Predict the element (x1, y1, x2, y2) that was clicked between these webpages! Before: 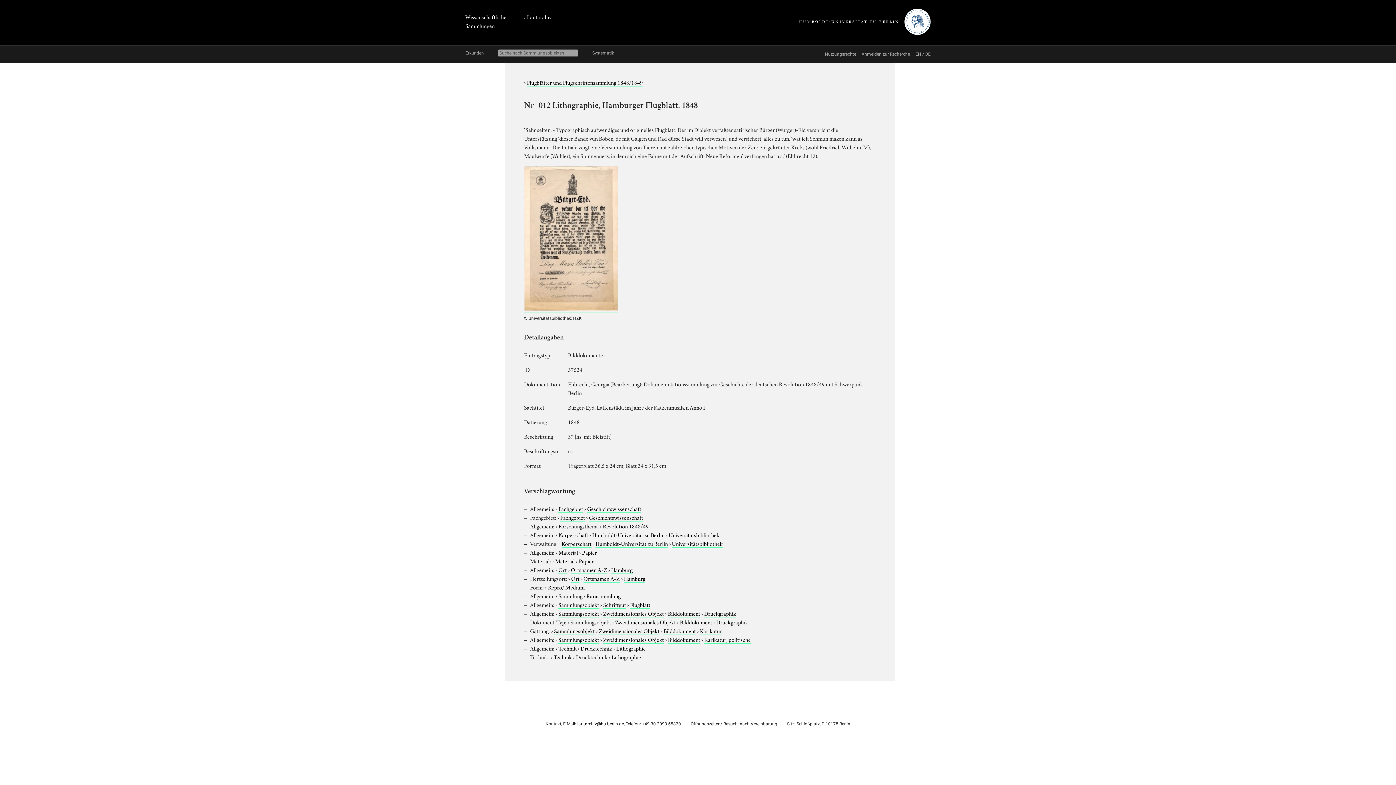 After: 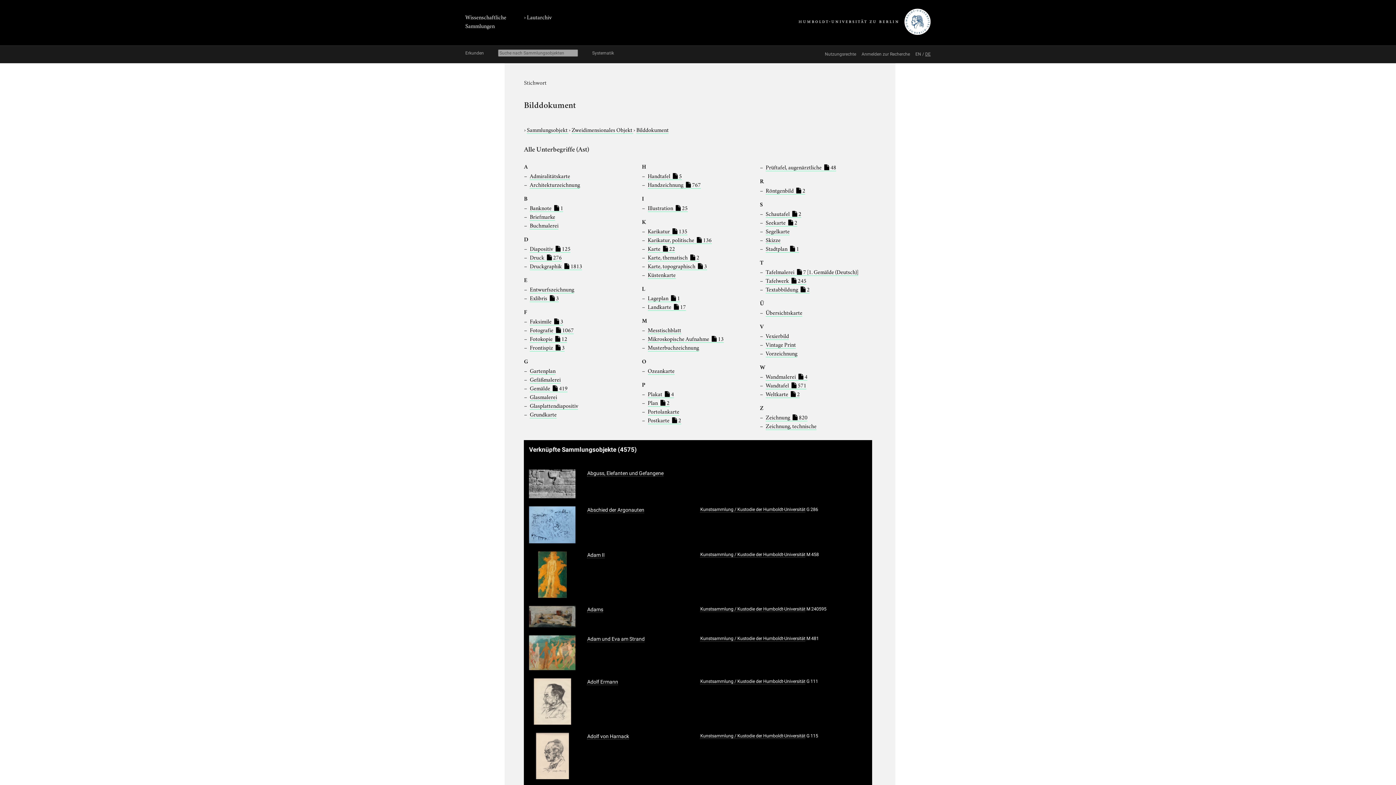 Action: label: Bilddokument bbox: (668, 609, 700, 617)